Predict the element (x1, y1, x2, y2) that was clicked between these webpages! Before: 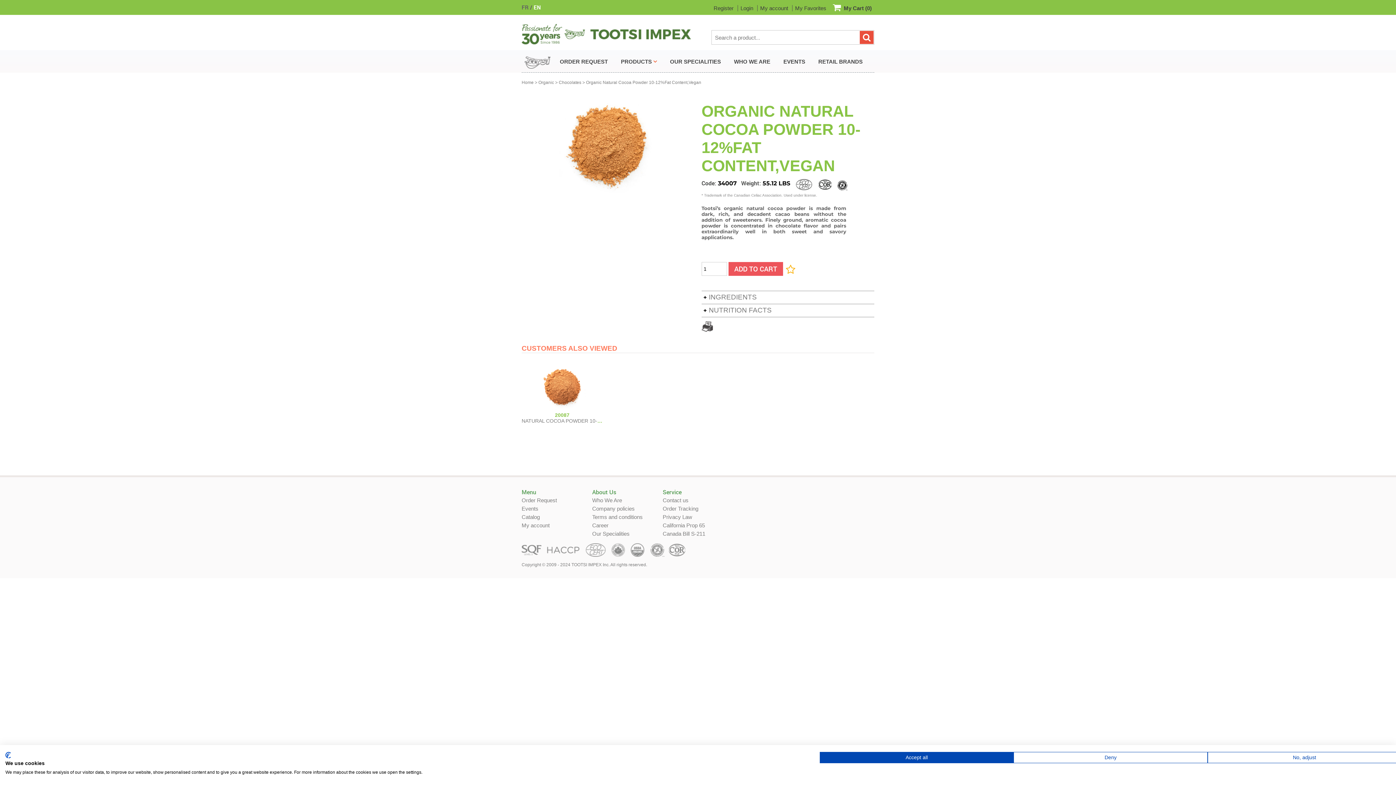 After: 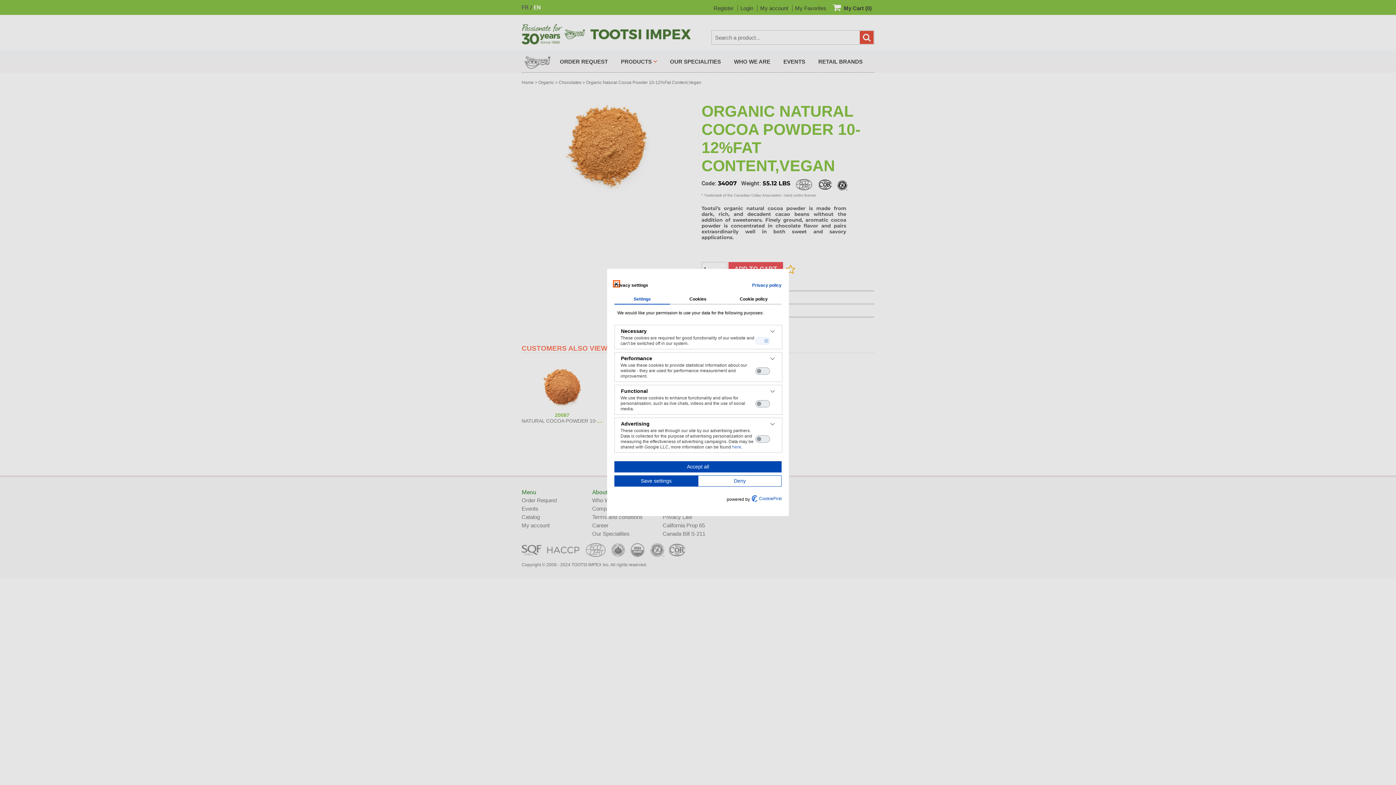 Action: label: Adjust cookie preferences bbox: (1207, 752, 1401, 763)